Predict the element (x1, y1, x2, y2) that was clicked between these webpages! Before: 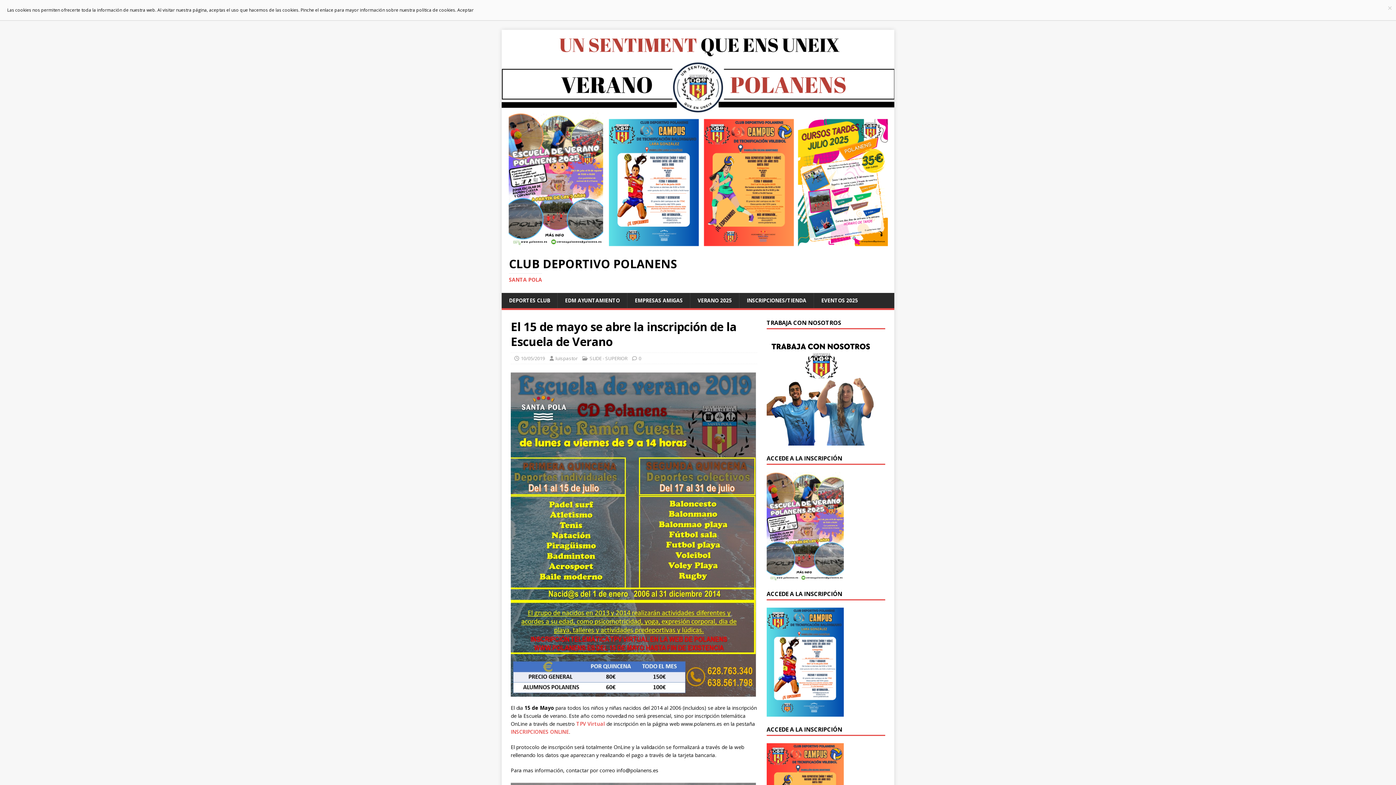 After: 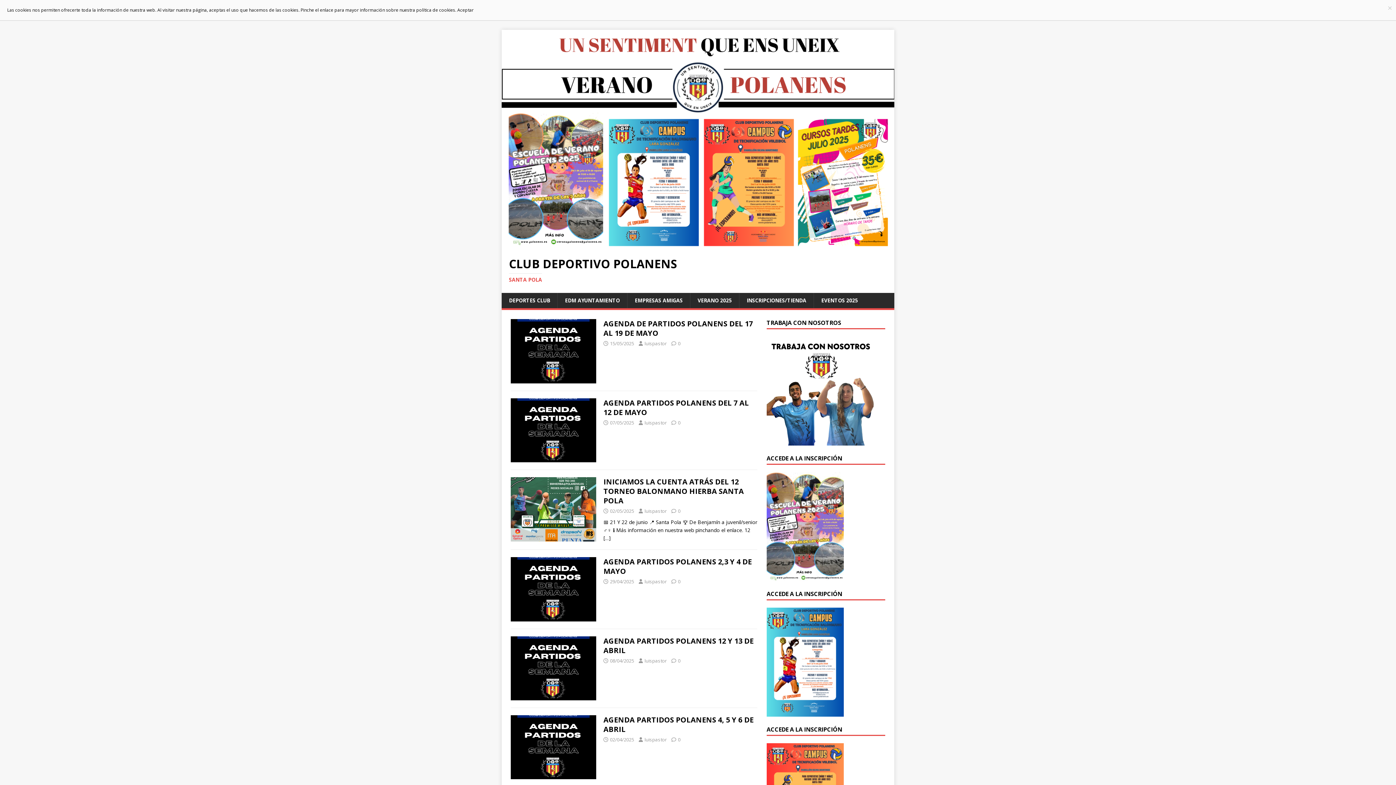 Action: bbox: (501, 241, 894, 248)